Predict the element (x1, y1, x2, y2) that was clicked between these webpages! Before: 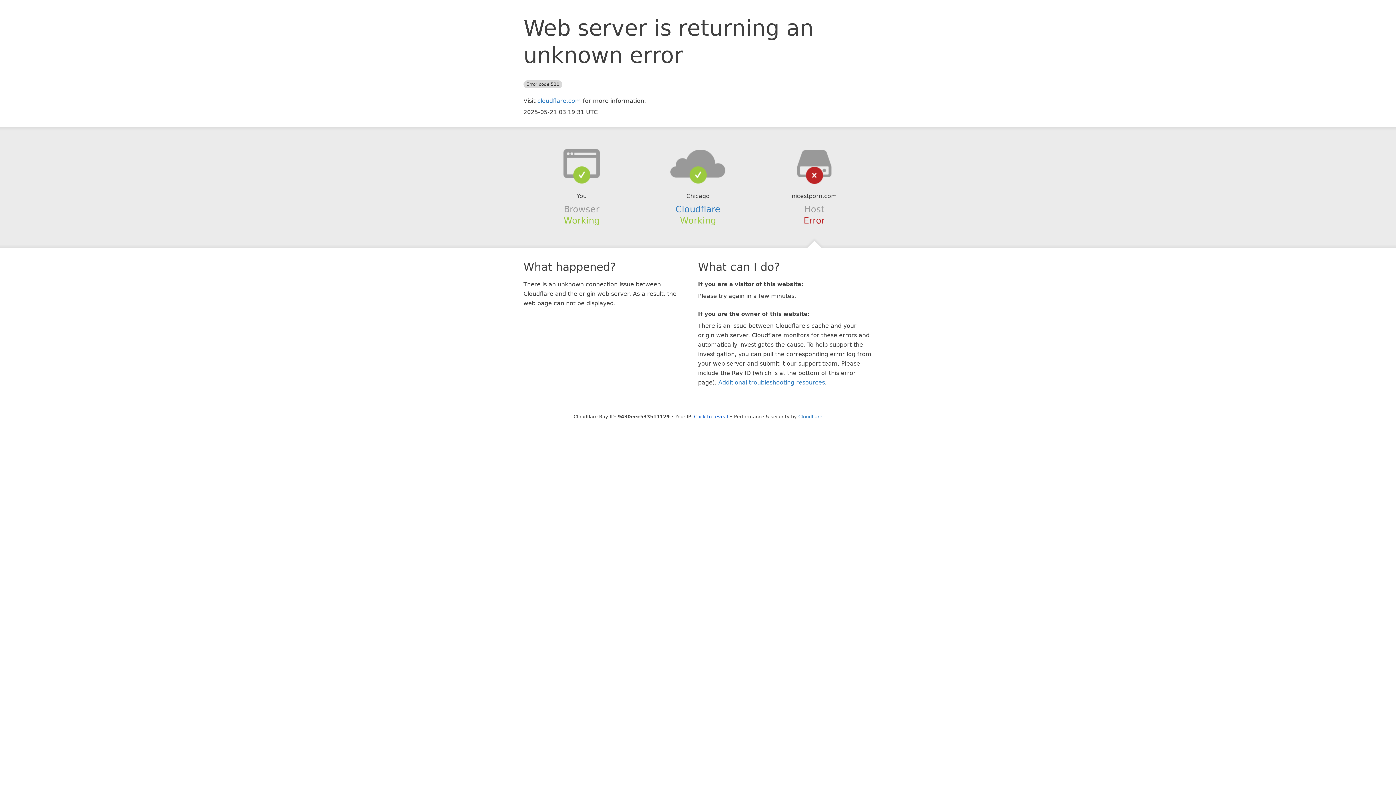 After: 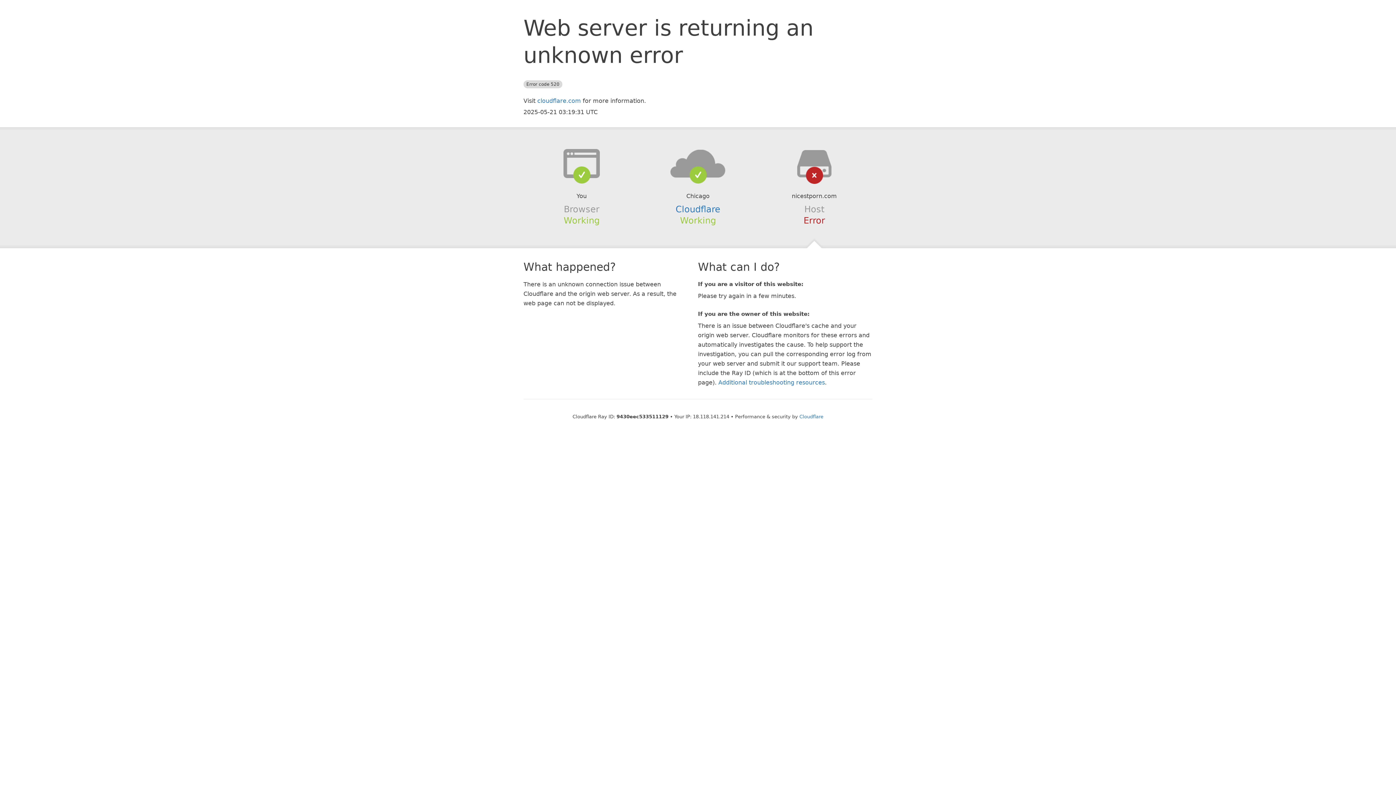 Action: label: Click to reveal bbox: (694, 414, 728, 419)